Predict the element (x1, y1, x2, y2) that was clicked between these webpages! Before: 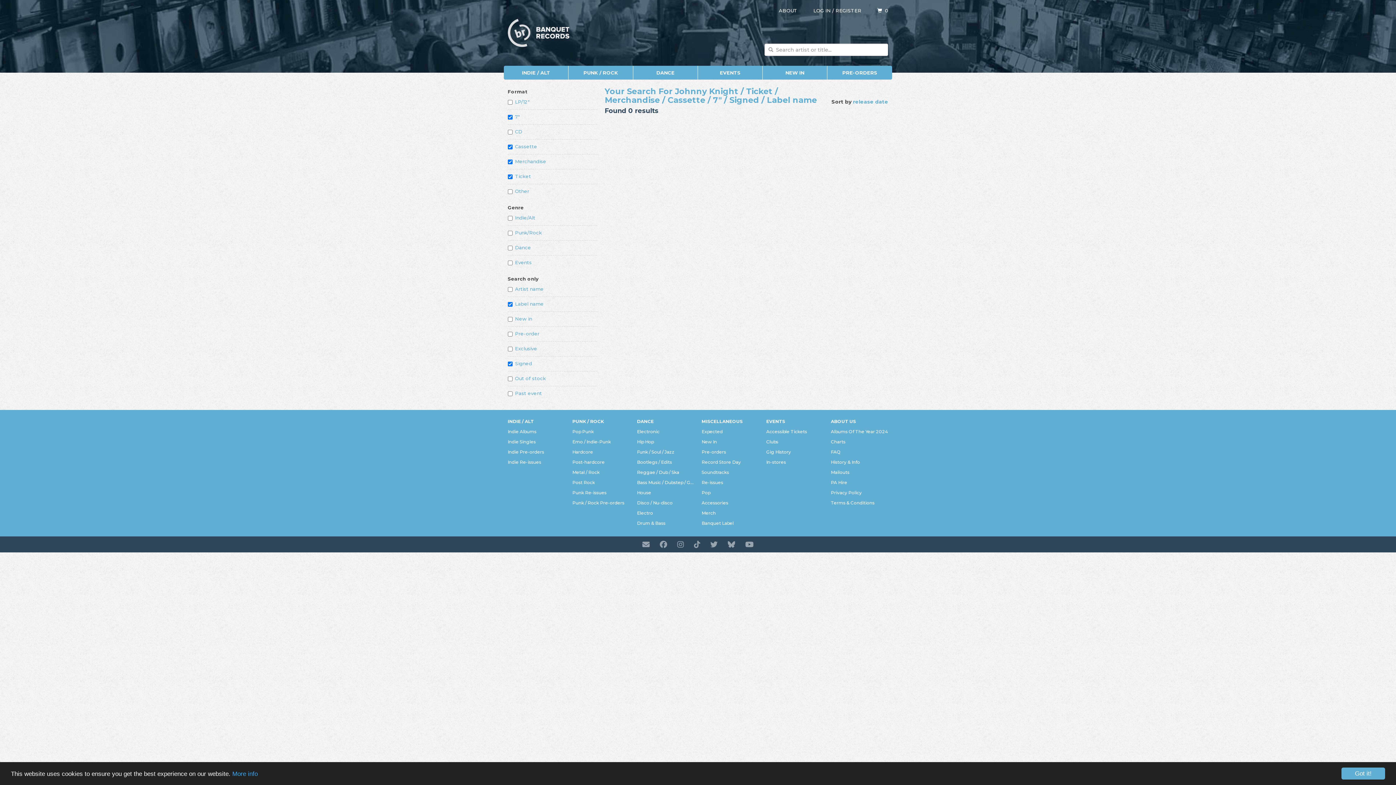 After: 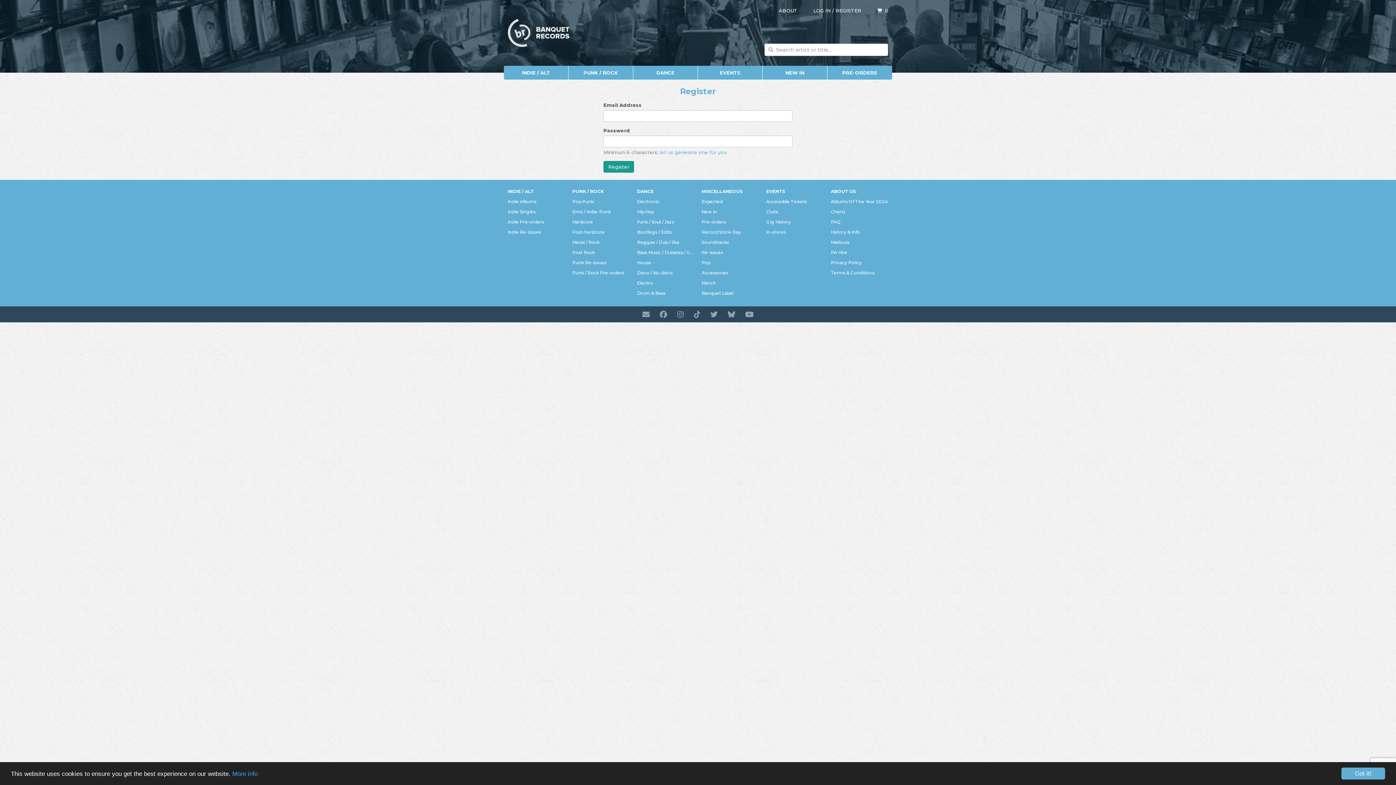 Action: label: REGISTER bbox: (835, 7, 861, 13)